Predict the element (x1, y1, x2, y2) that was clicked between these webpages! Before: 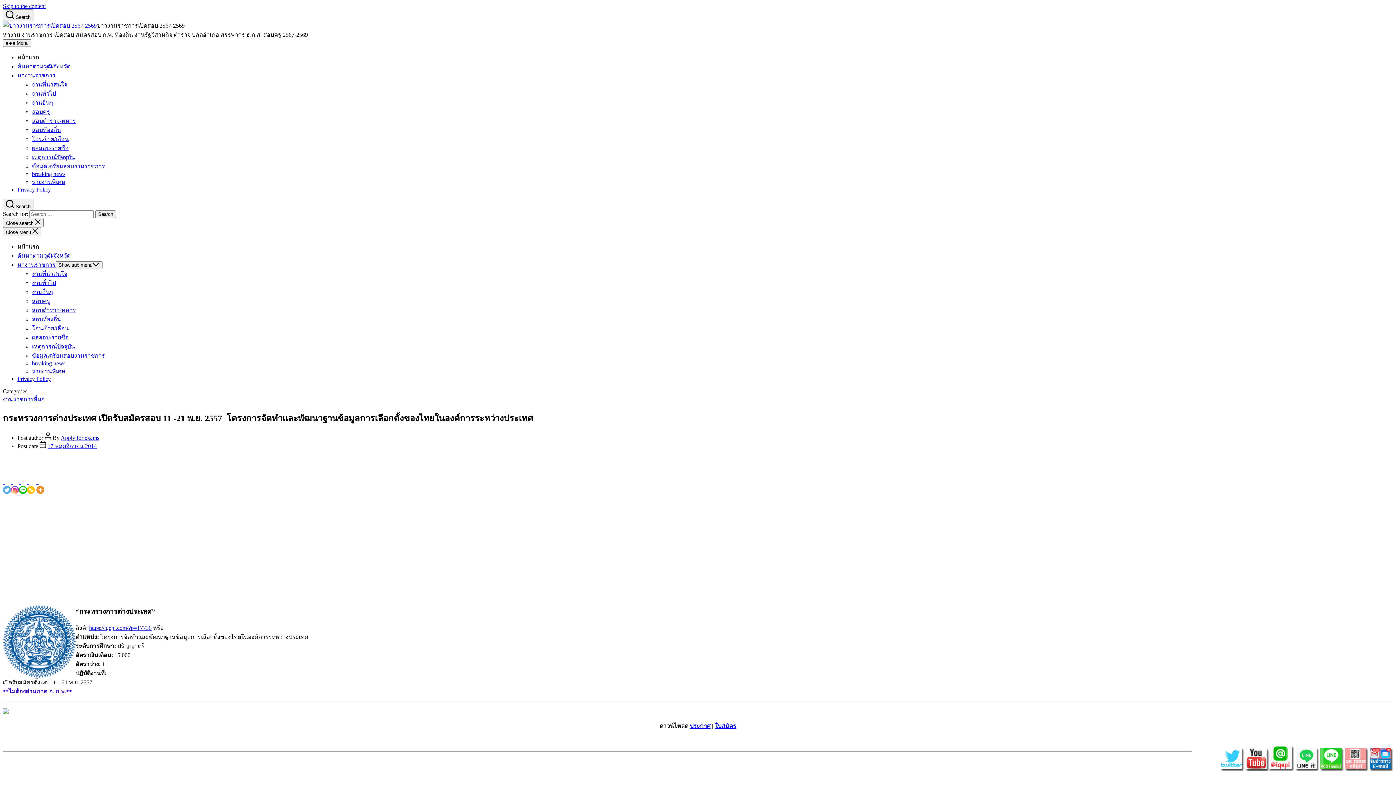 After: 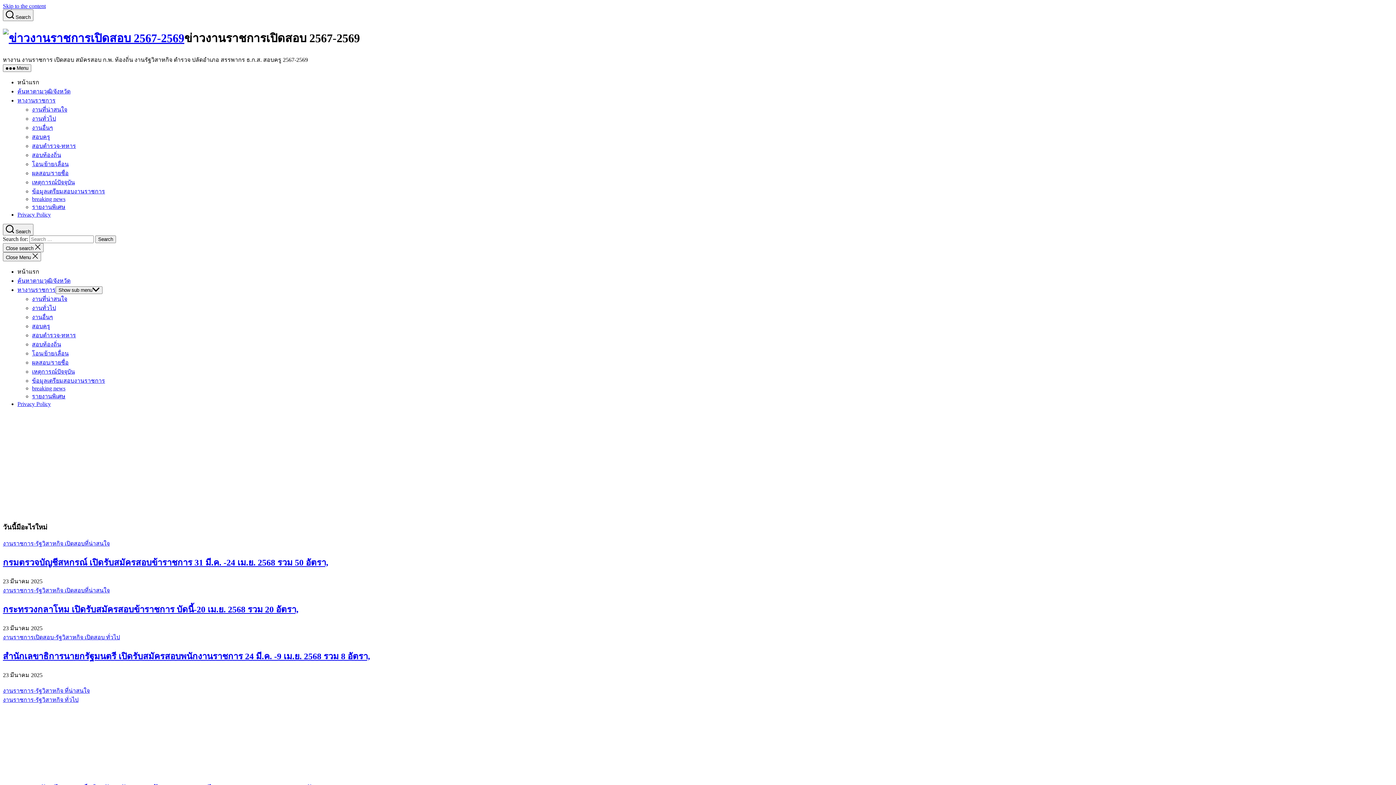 Action: bbox: (2, 22, 96, 28)